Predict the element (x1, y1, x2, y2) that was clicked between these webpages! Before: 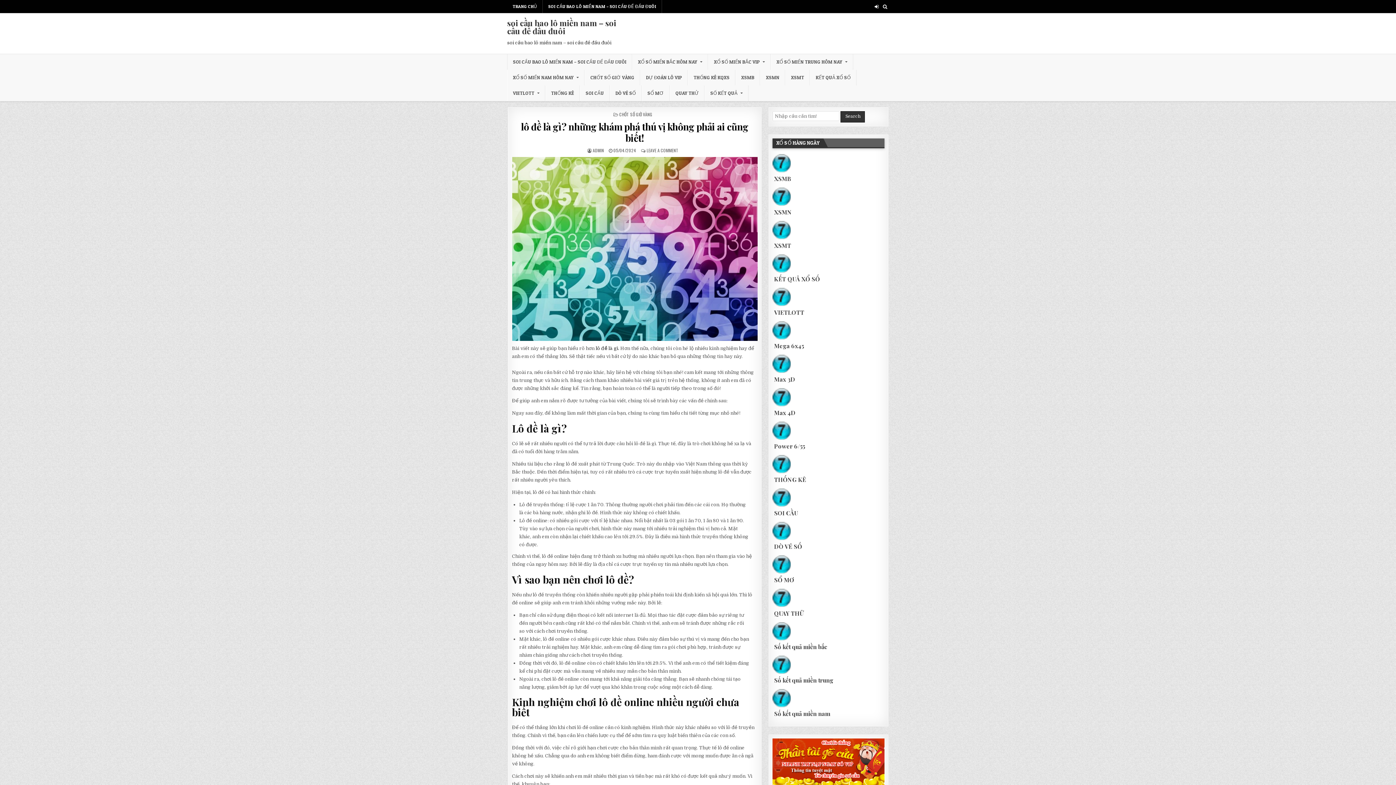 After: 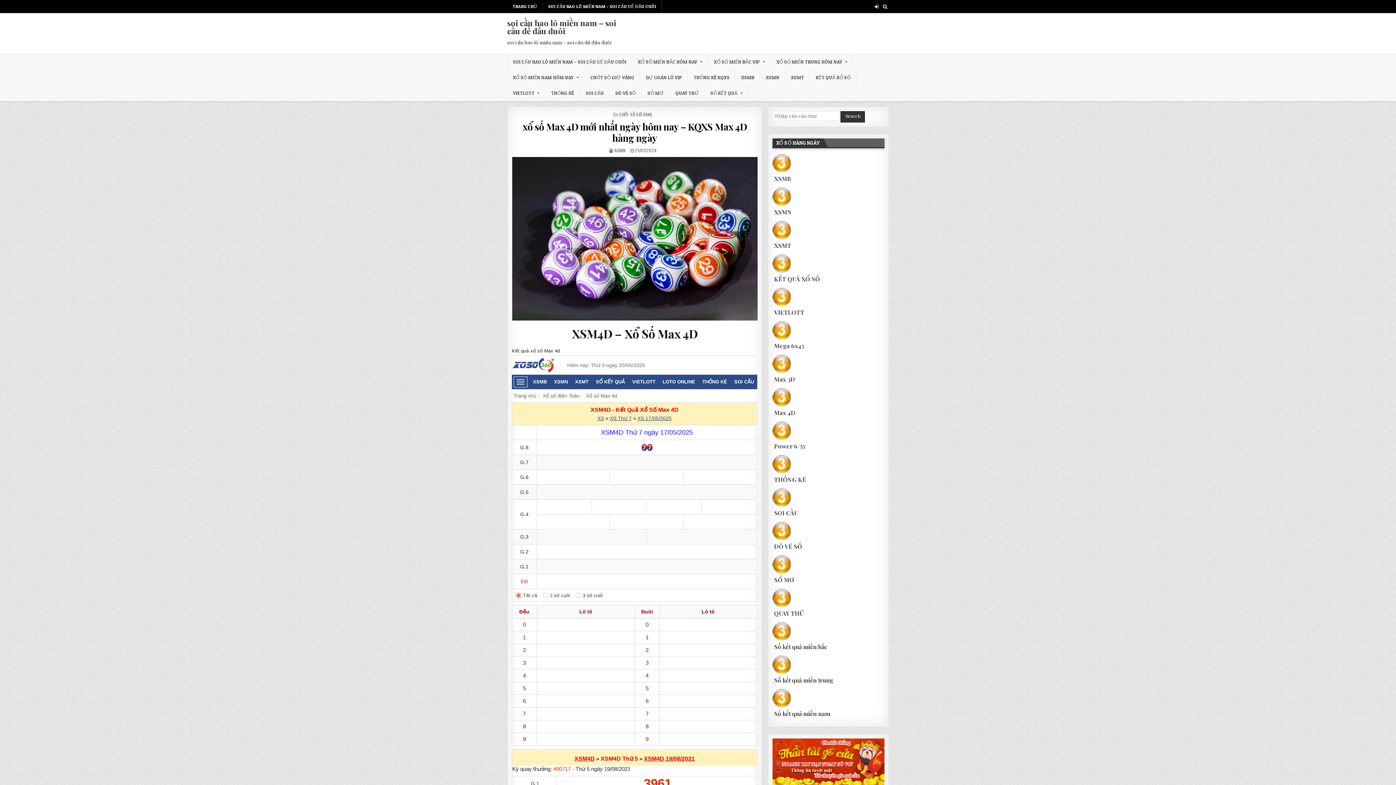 Action: bbox: (774, 409, 797, 416) label: Max 4D 